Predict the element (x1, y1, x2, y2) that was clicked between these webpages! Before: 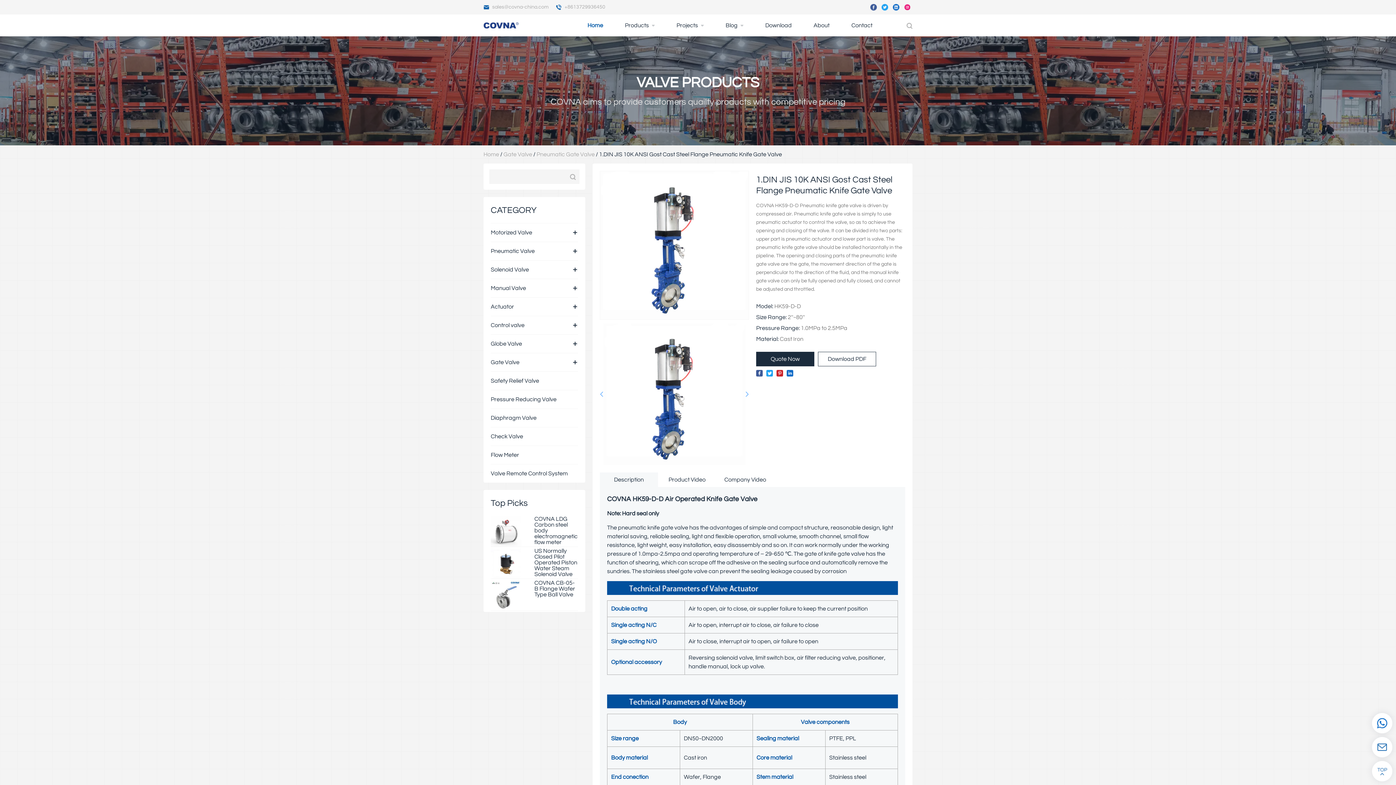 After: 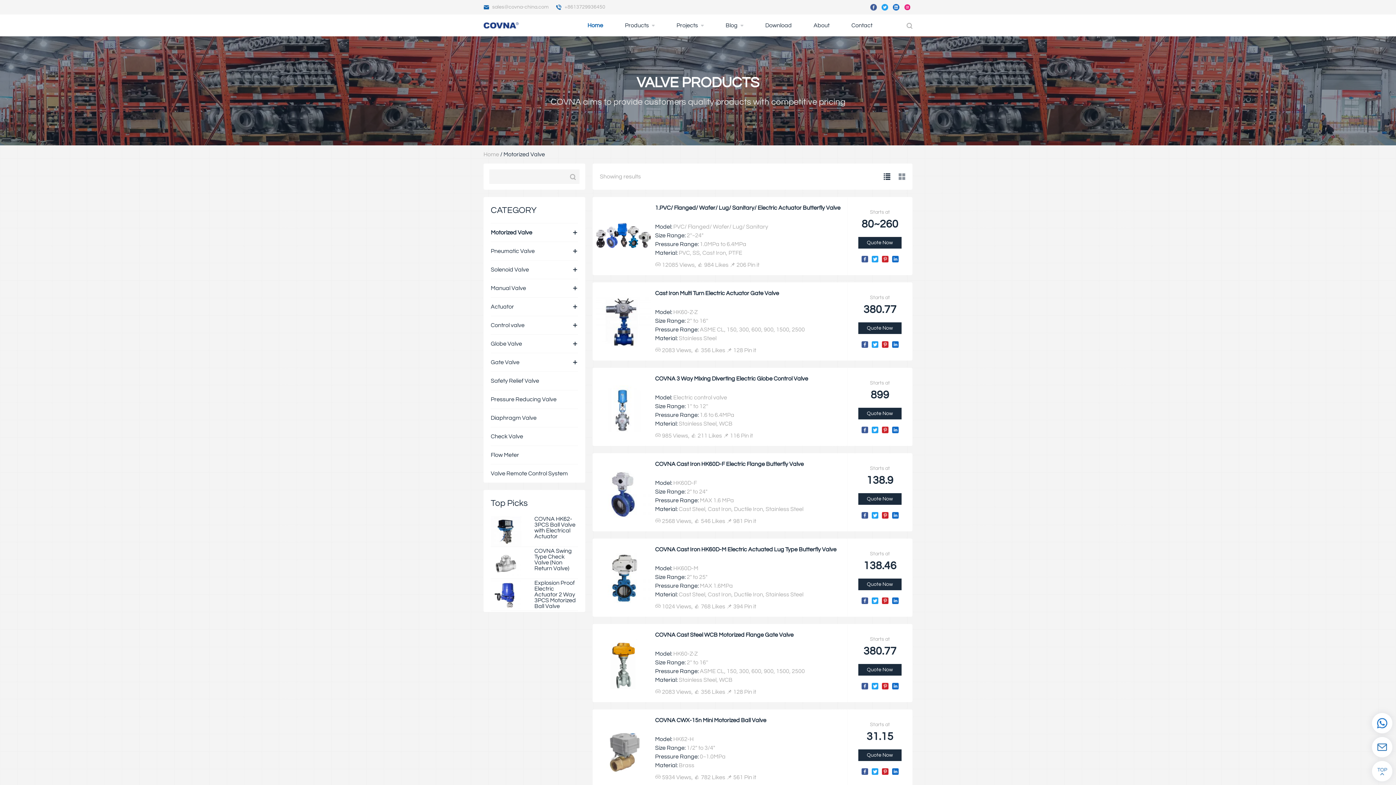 Action: bbox: (490, 223, 532, 241) label: Motorized Valve